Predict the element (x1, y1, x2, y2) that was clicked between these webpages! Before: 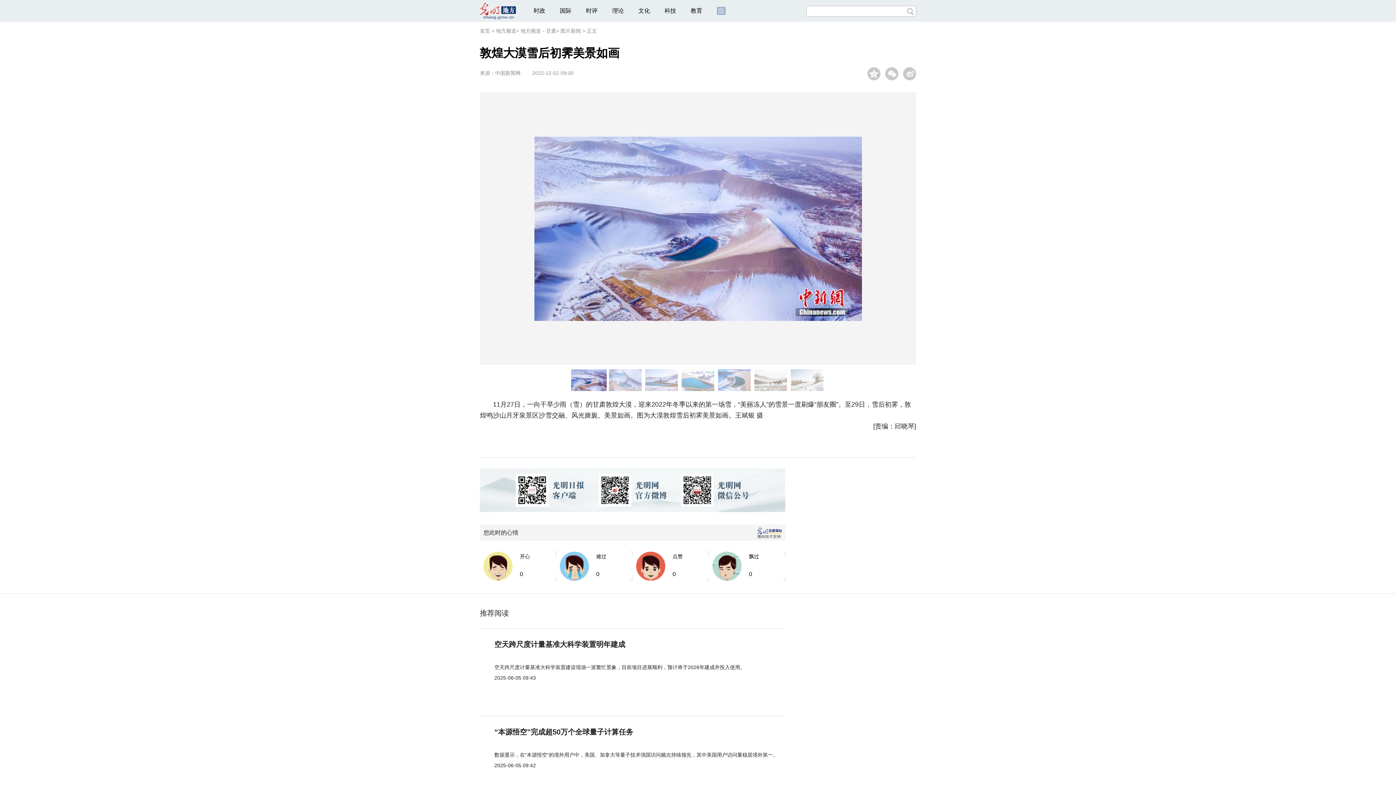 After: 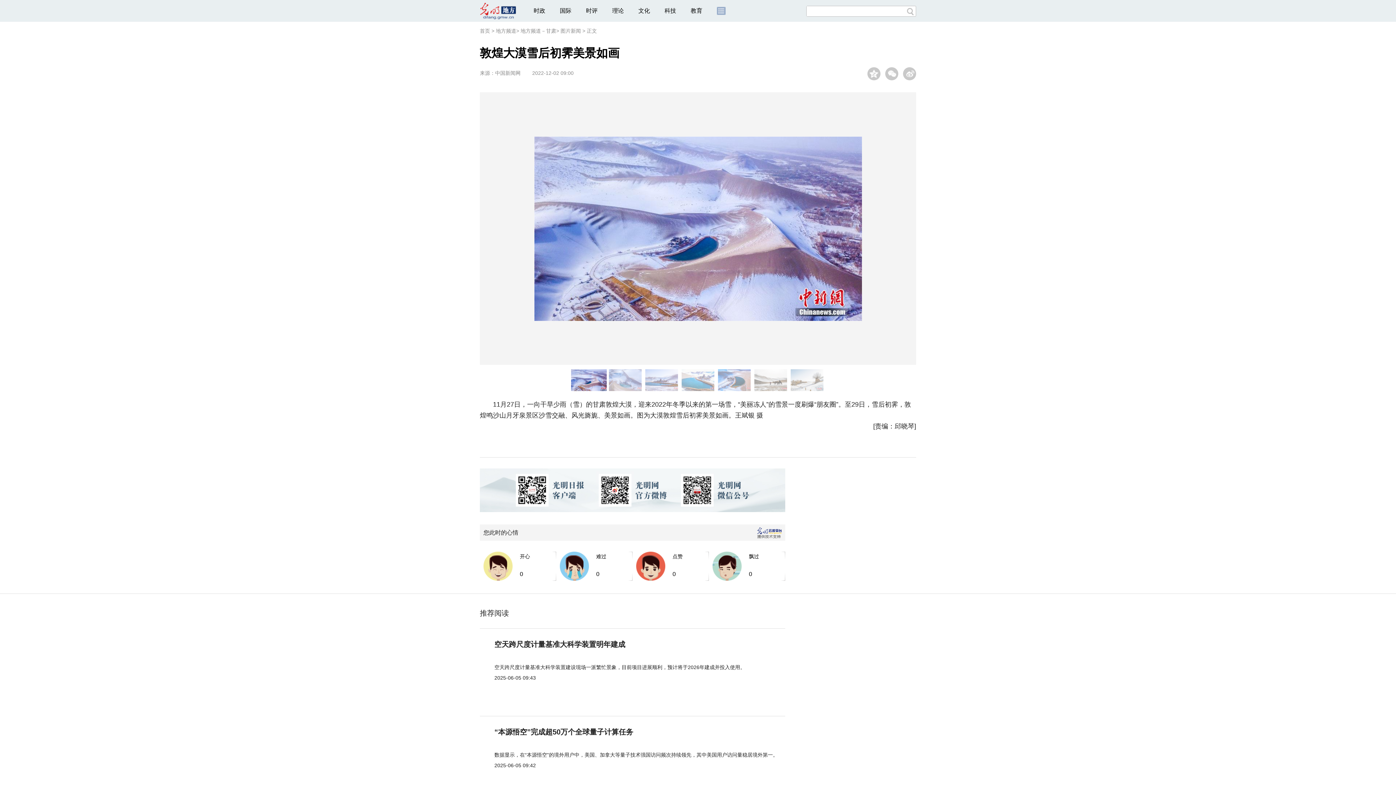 Action: label: 时政 bbox: (533, 7, 545, 13)